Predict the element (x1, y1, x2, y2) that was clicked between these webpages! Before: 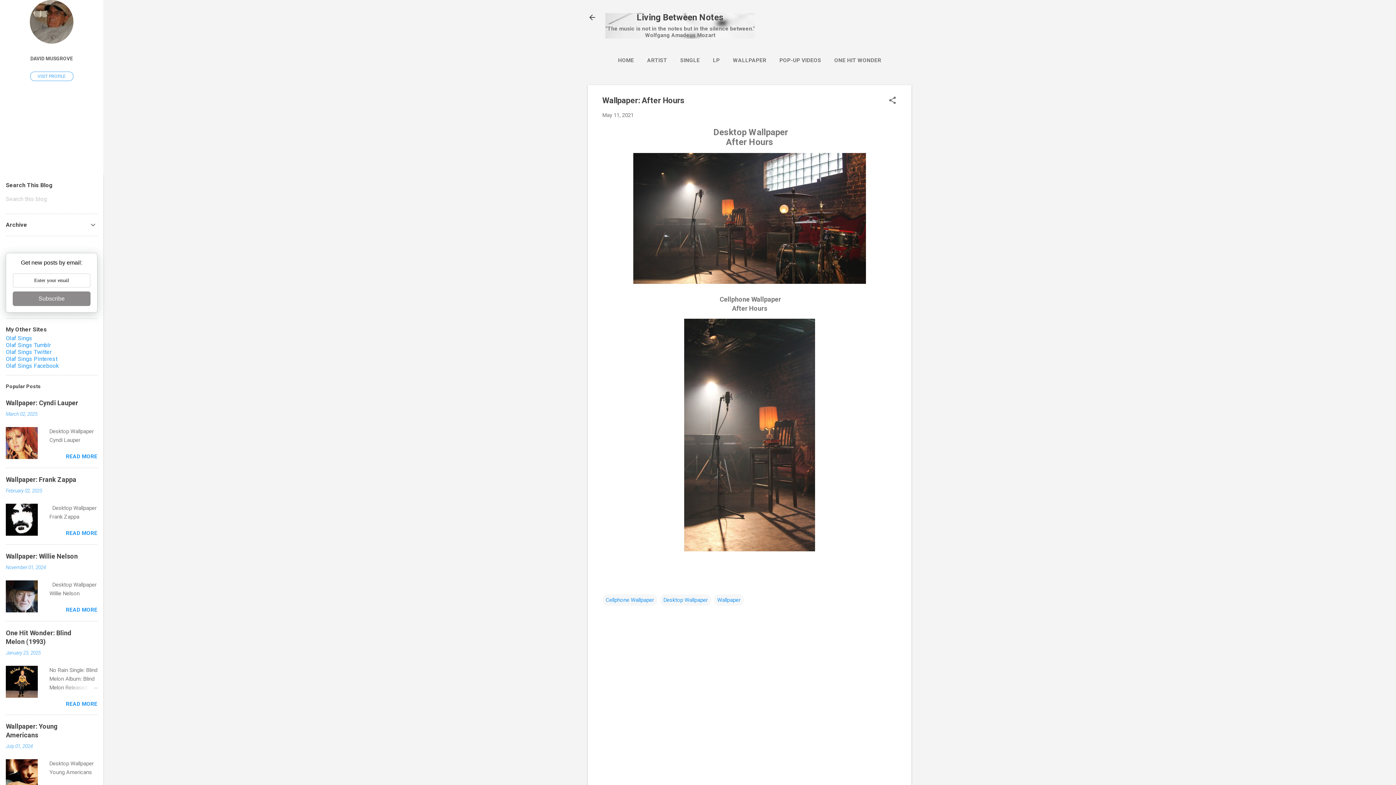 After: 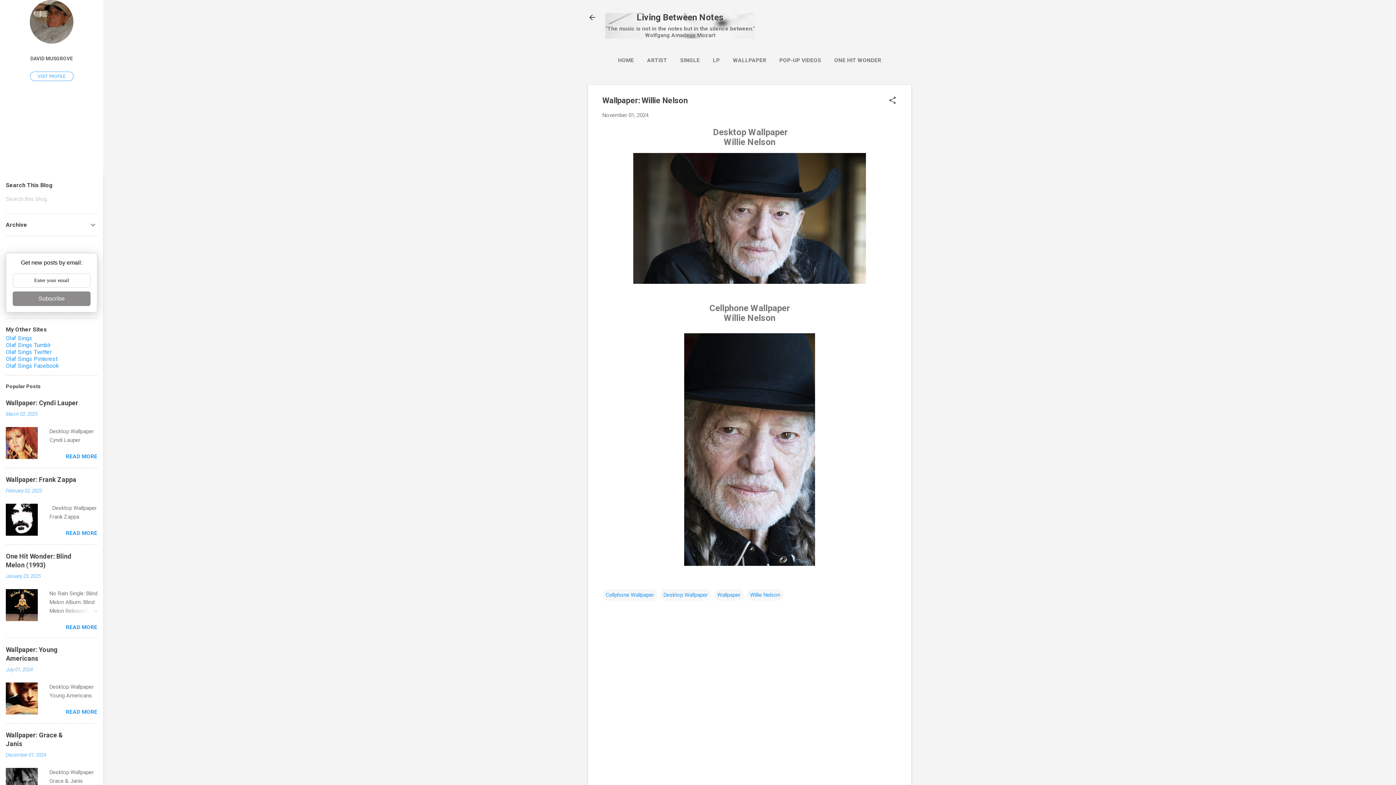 Action: bbox: (5, 564, 45, 570) label: November 01, 2024